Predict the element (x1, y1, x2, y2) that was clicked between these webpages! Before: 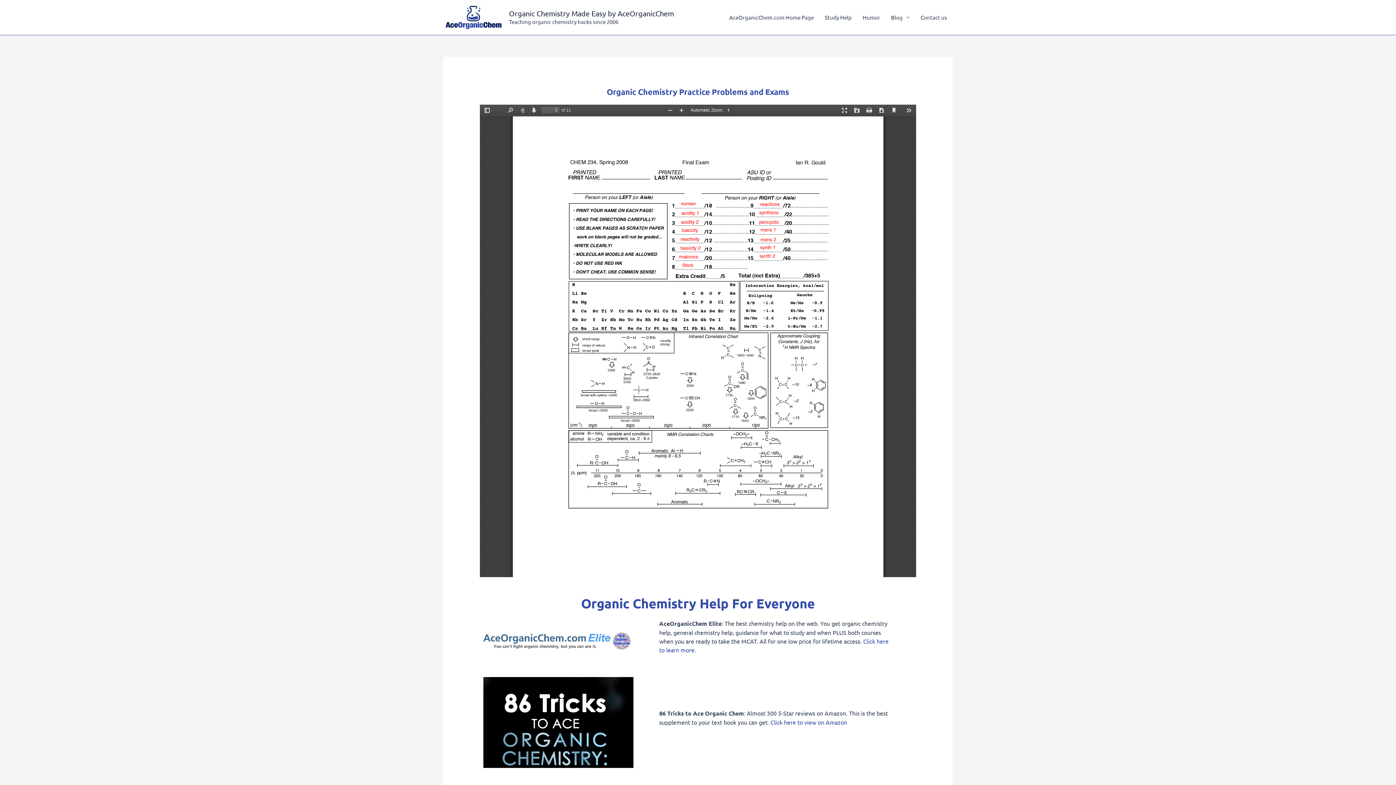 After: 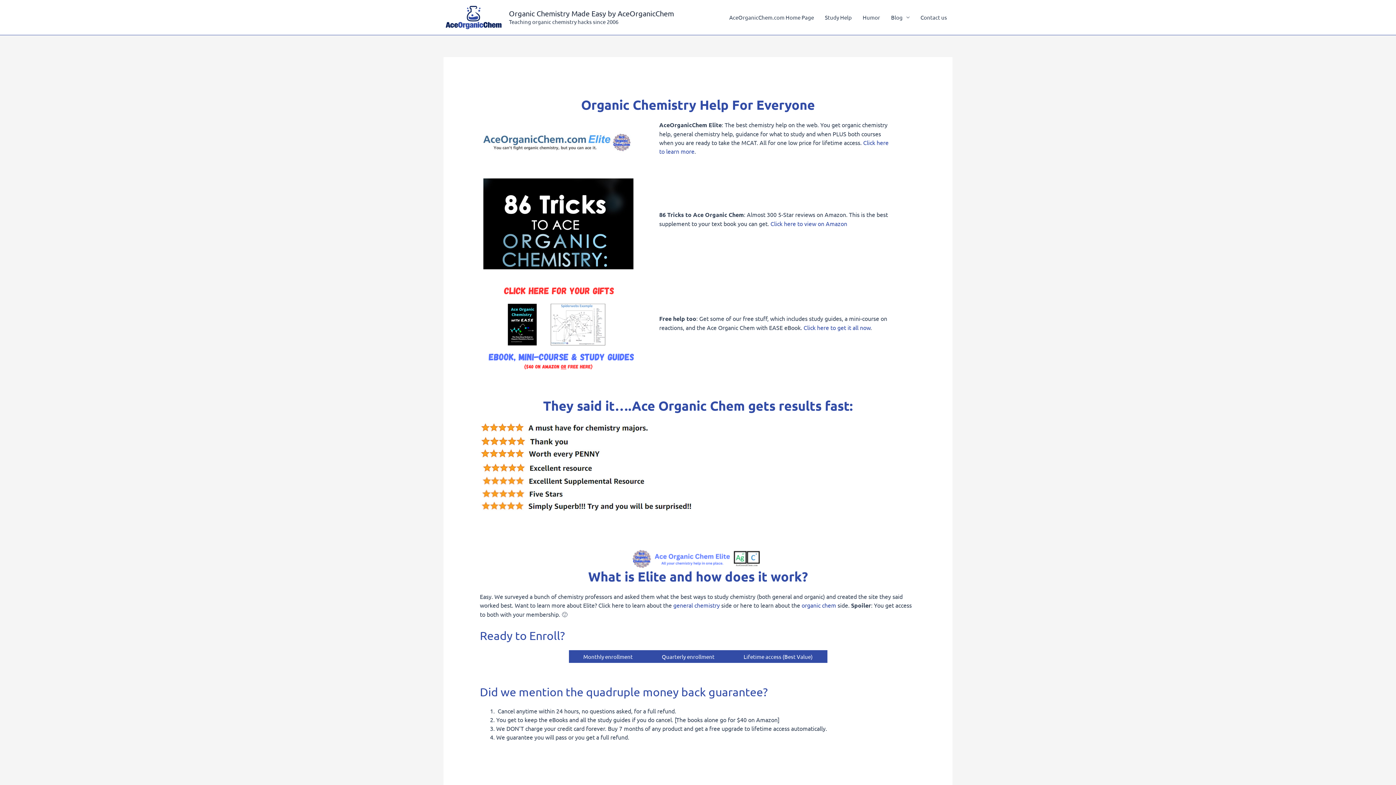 Action: label: Organic Chemistry Made Easy by AceOrganicChem bbox: (509, 8, 674, 17)